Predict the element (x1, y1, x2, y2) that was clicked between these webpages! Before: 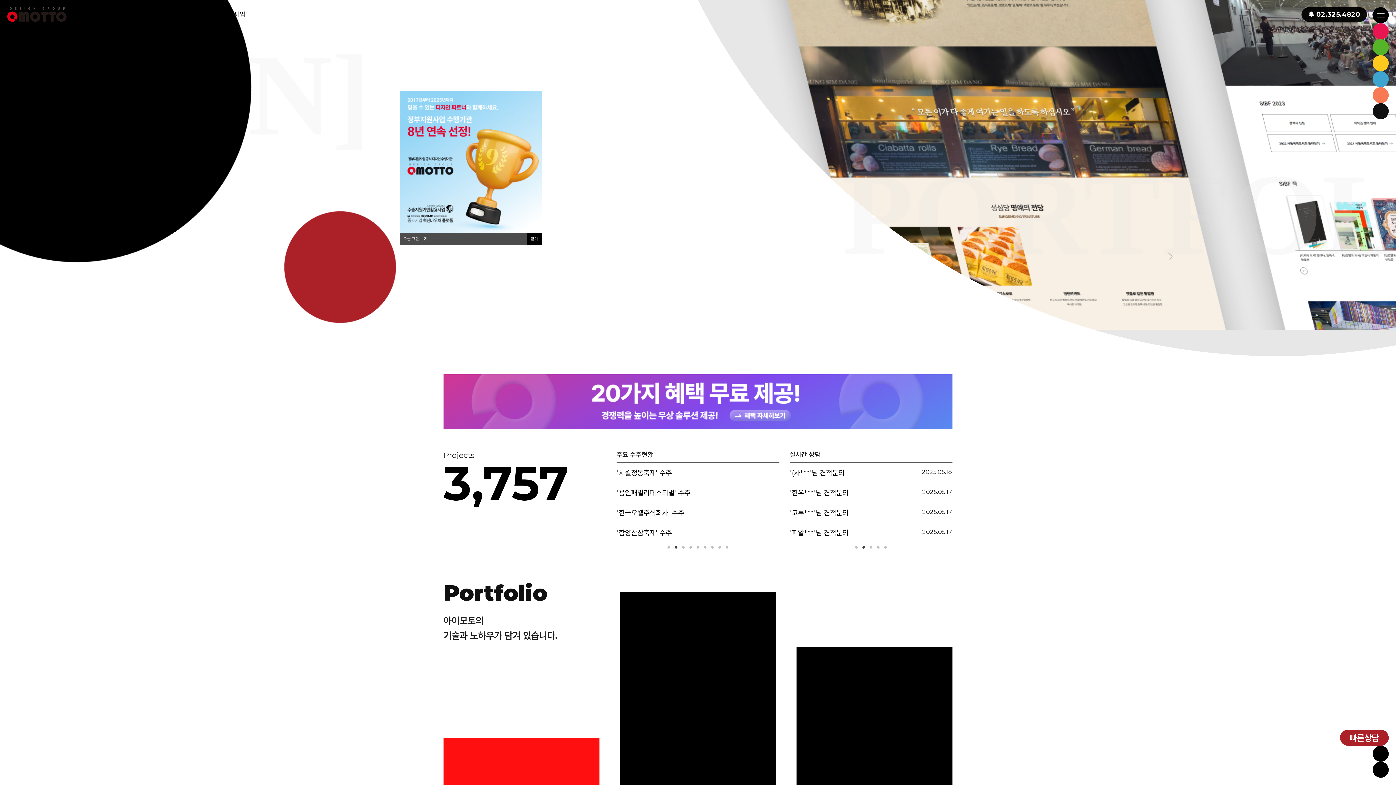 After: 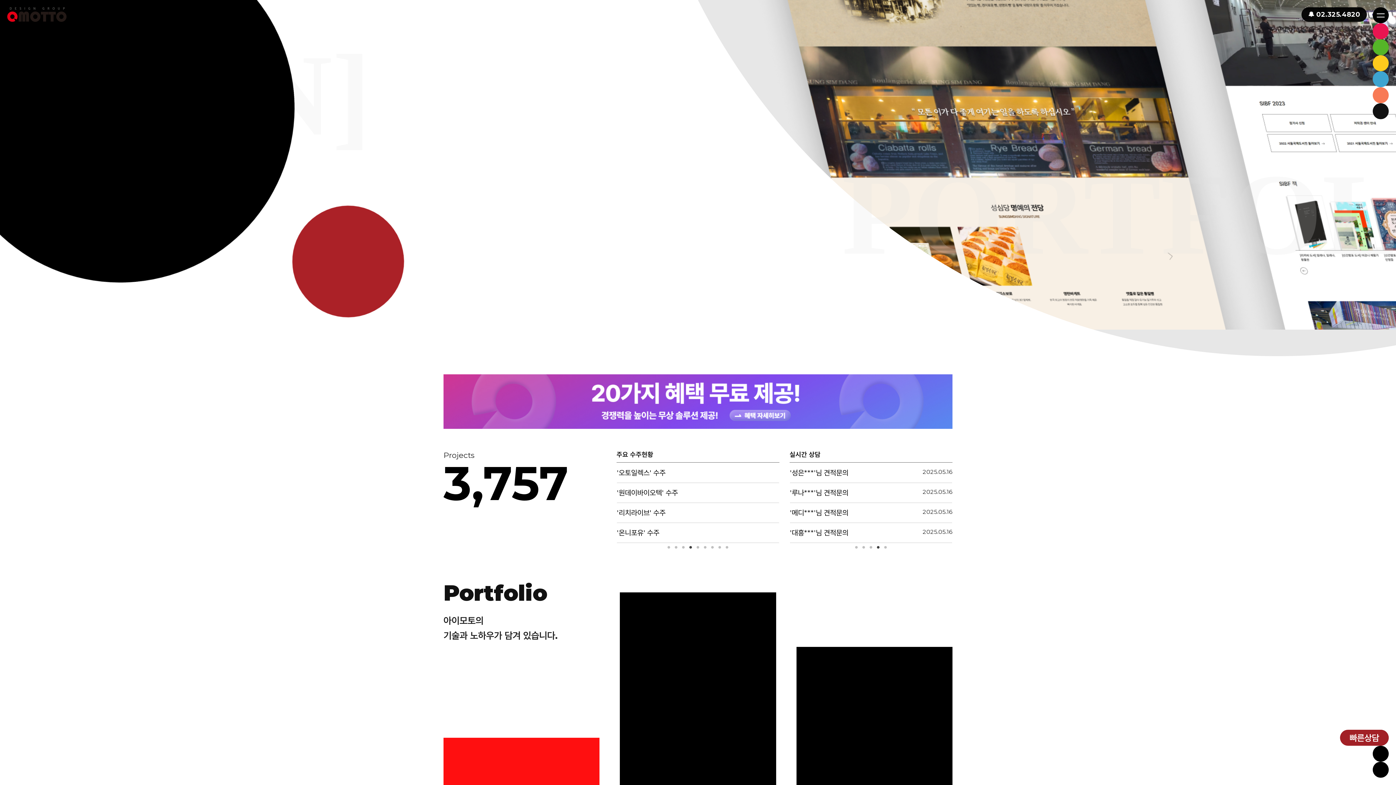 Action: label: 오늘 그만 보기 bbox: (400, 232, 431, 245)